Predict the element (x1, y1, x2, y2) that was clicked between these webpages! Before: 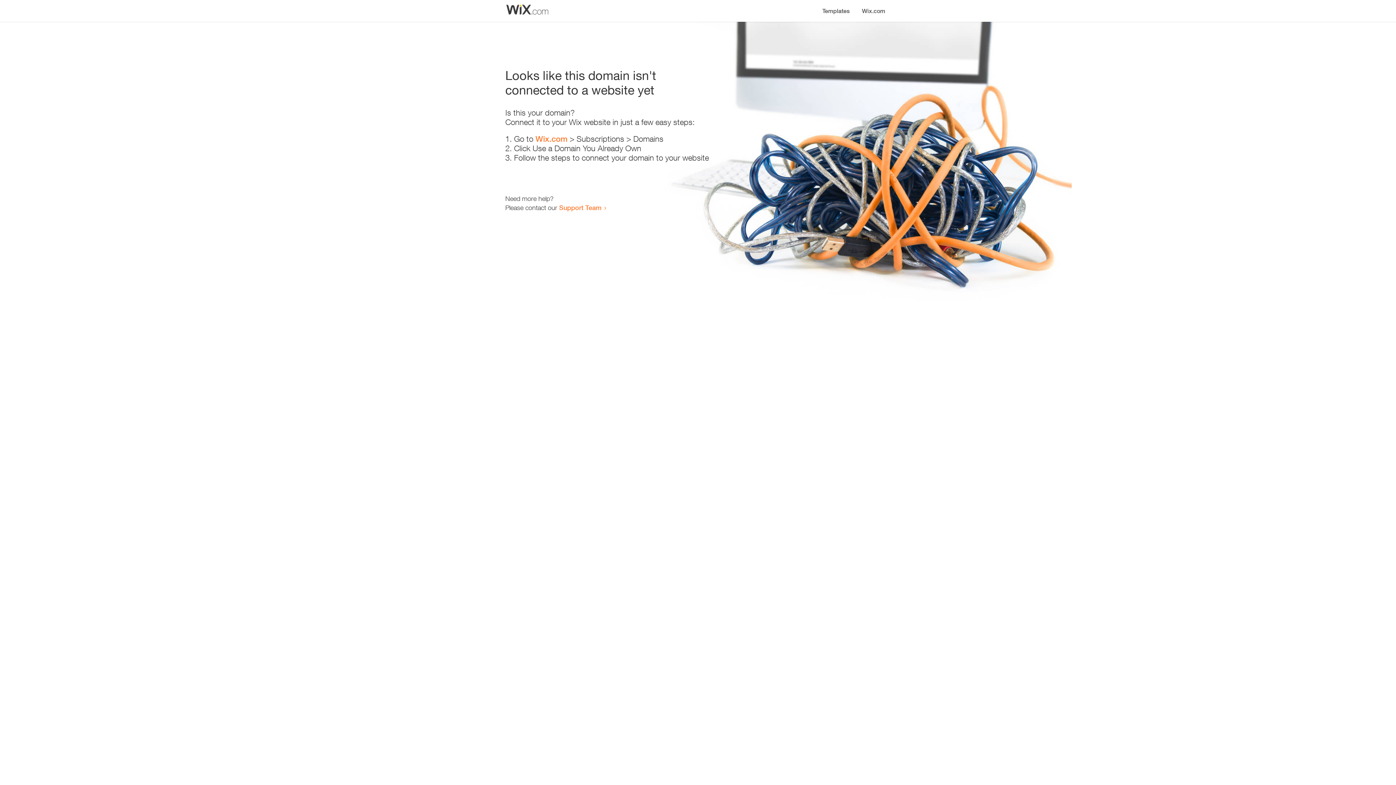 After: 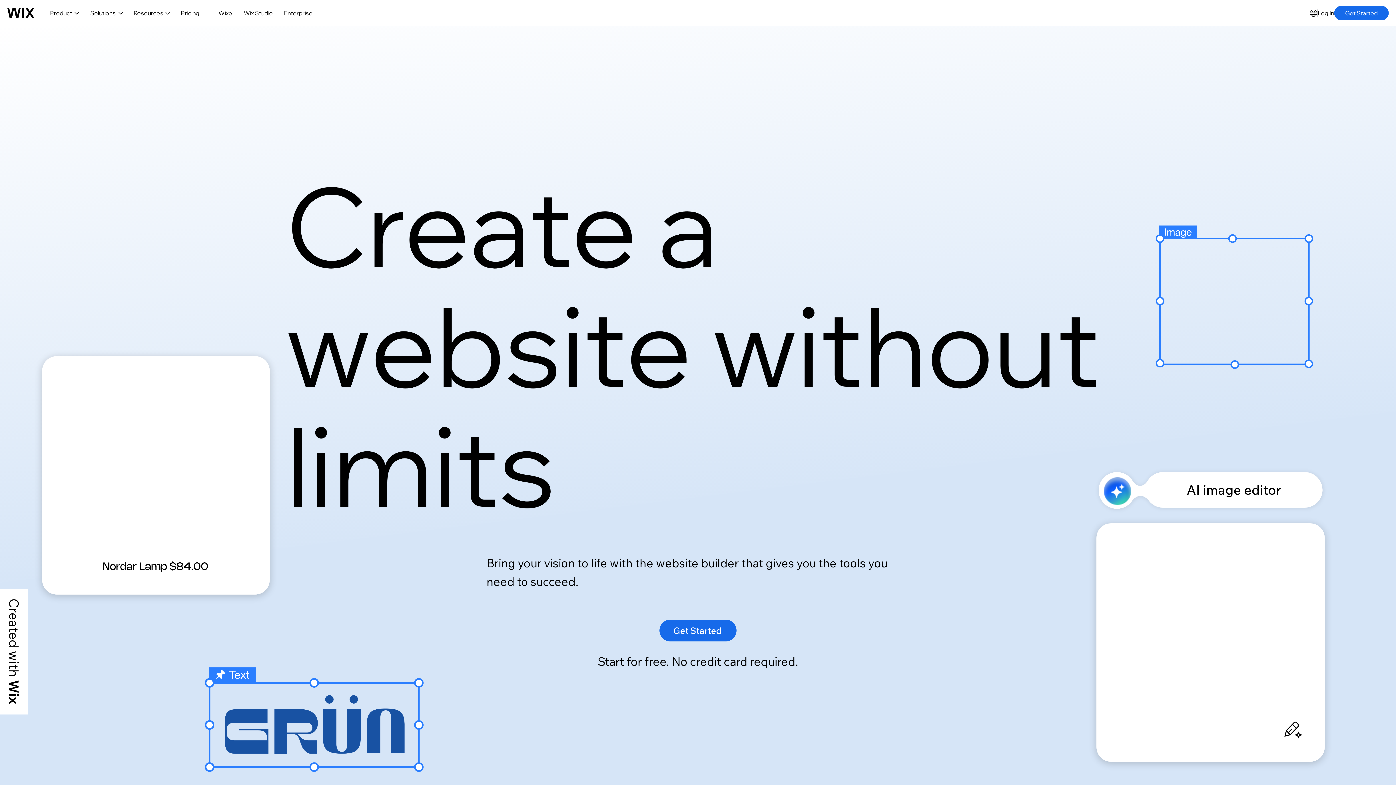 Action: label: Wix.com bbox: (535, 134, 567, 143)